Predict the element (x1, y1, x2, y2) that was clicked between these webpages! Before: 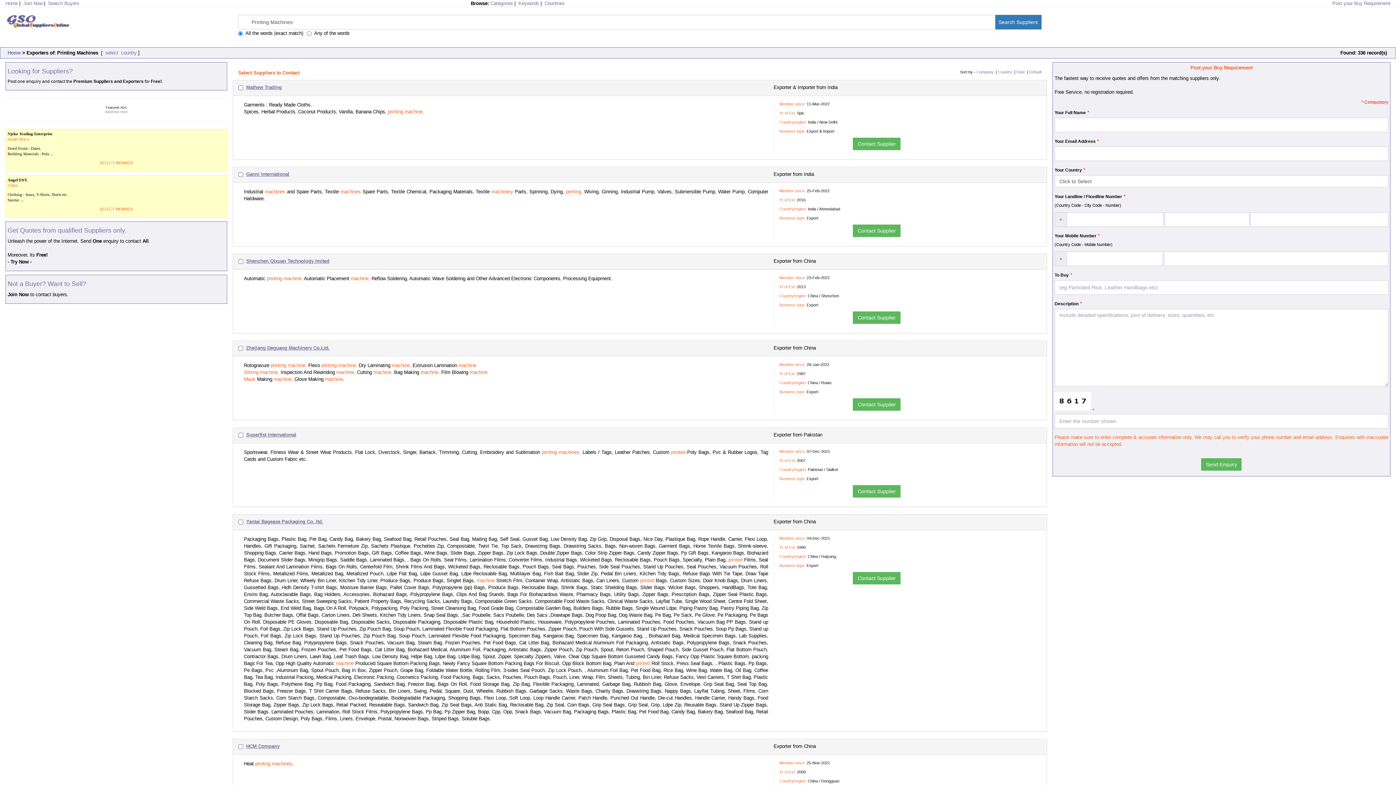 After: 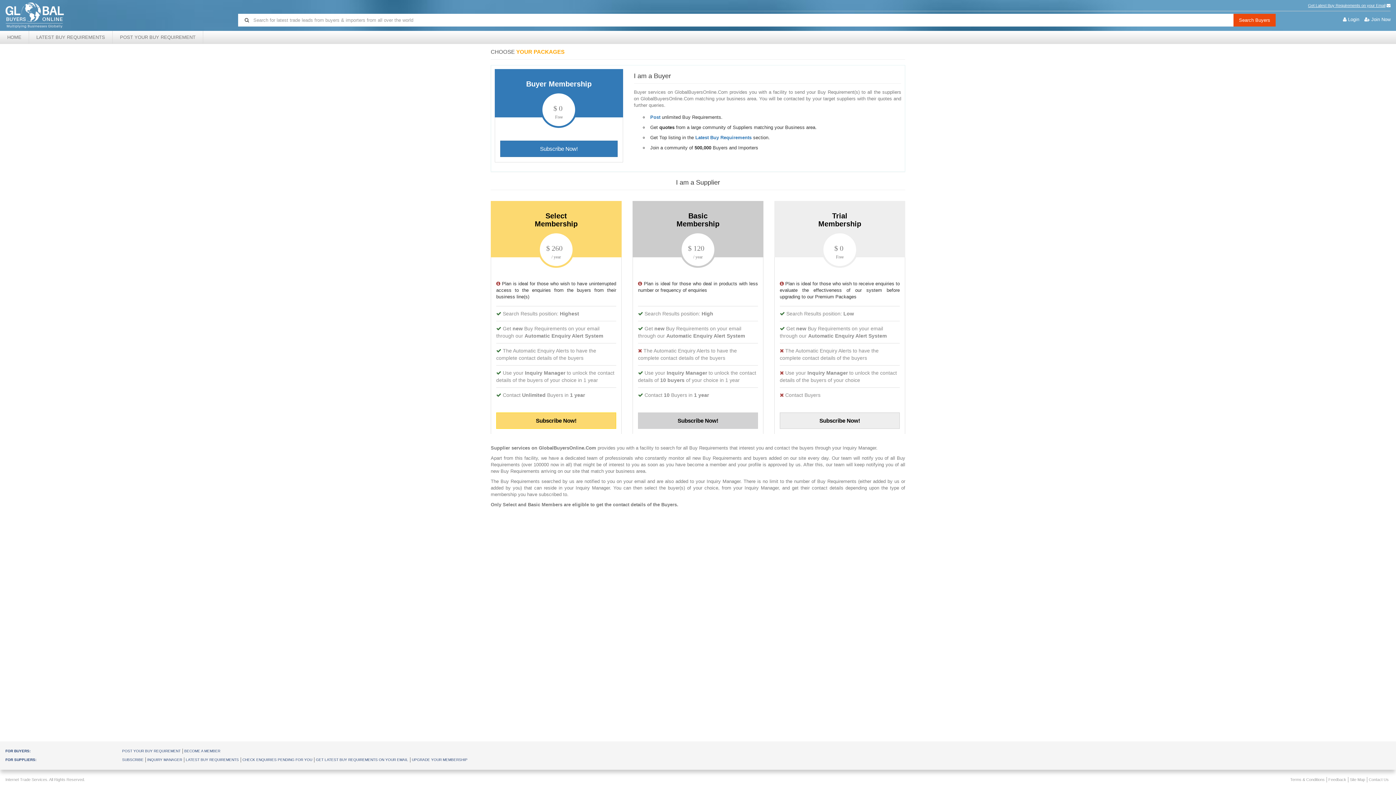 Action: label: Join Now bbox: (23, 0, 42, 6)